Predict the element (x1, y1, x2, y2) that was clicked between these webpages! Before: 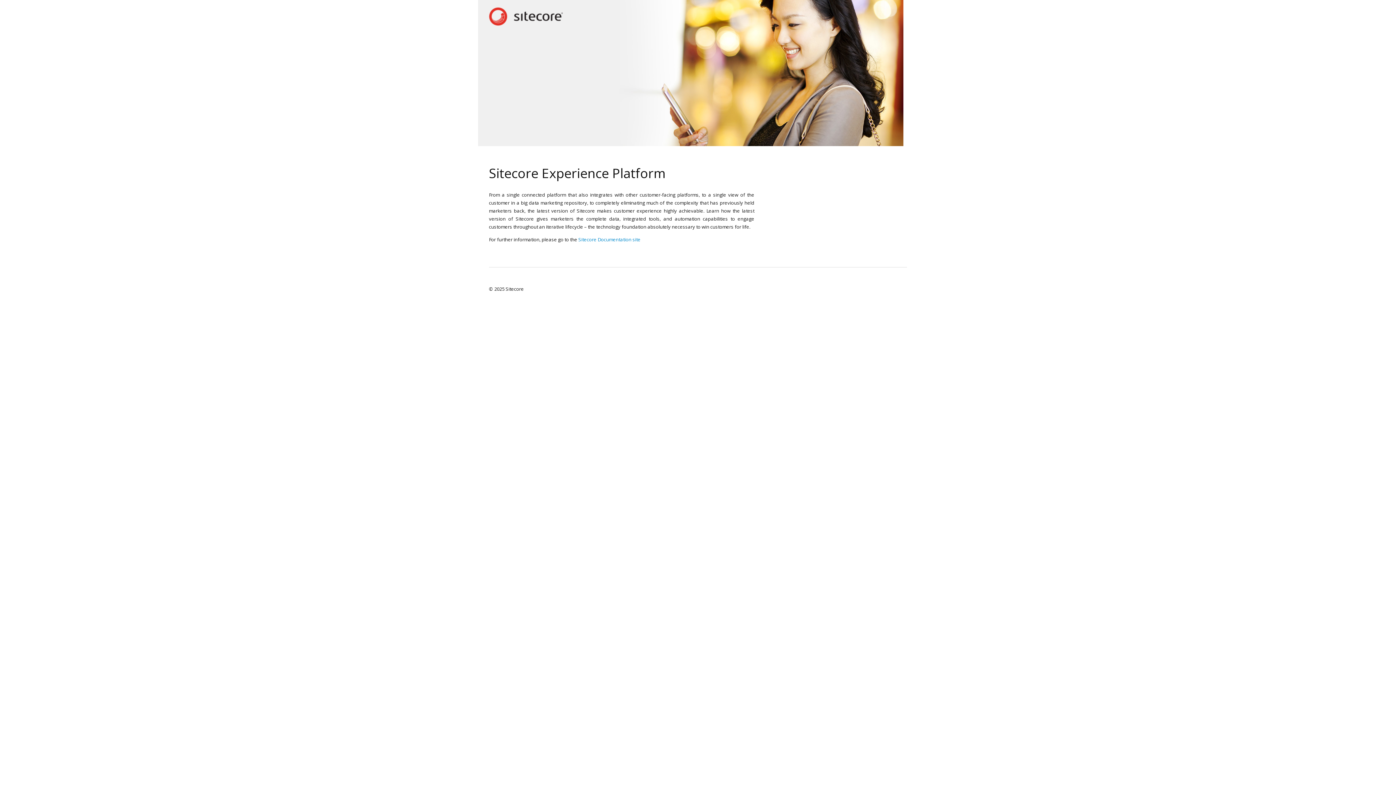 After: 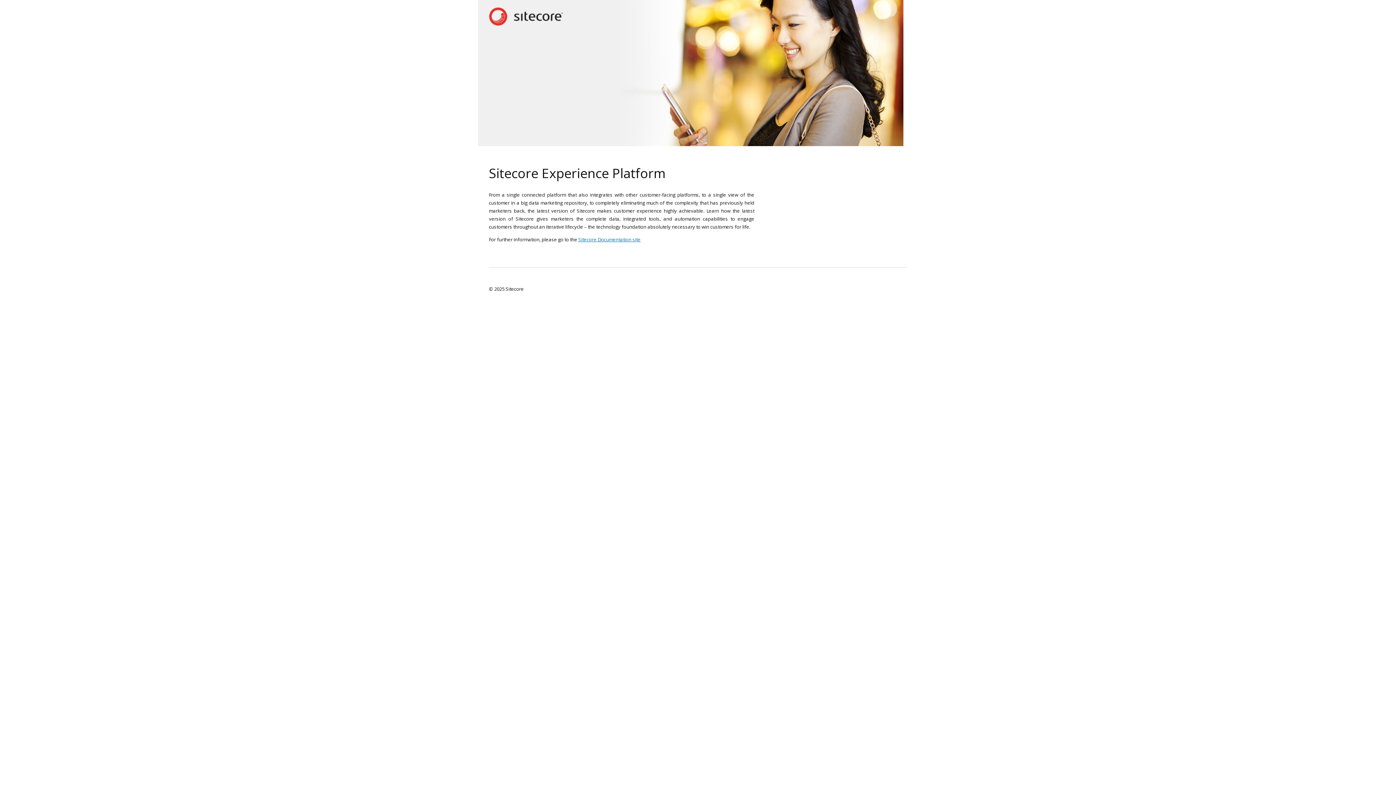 Action: label: Sitecore Documentation site bbox: (578, 236, 640, 242)